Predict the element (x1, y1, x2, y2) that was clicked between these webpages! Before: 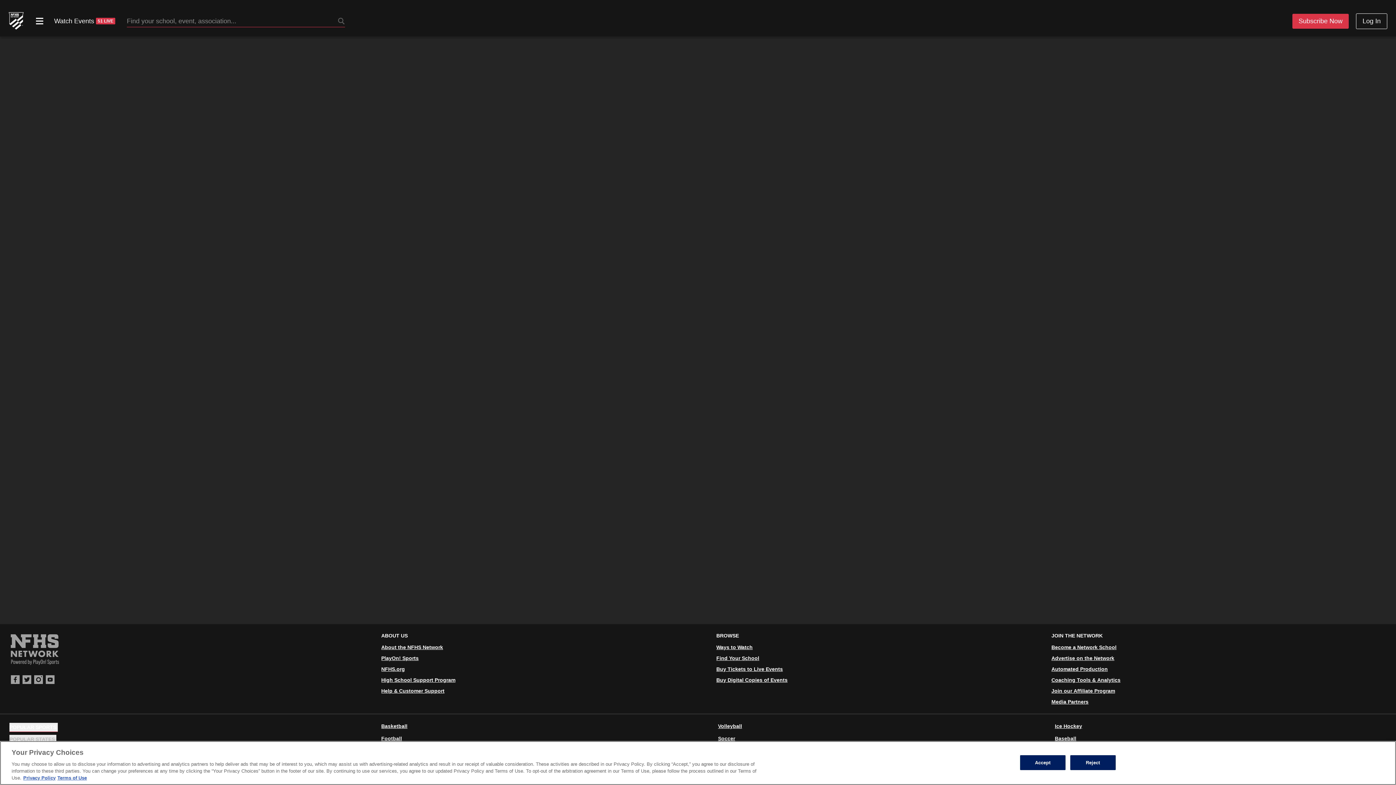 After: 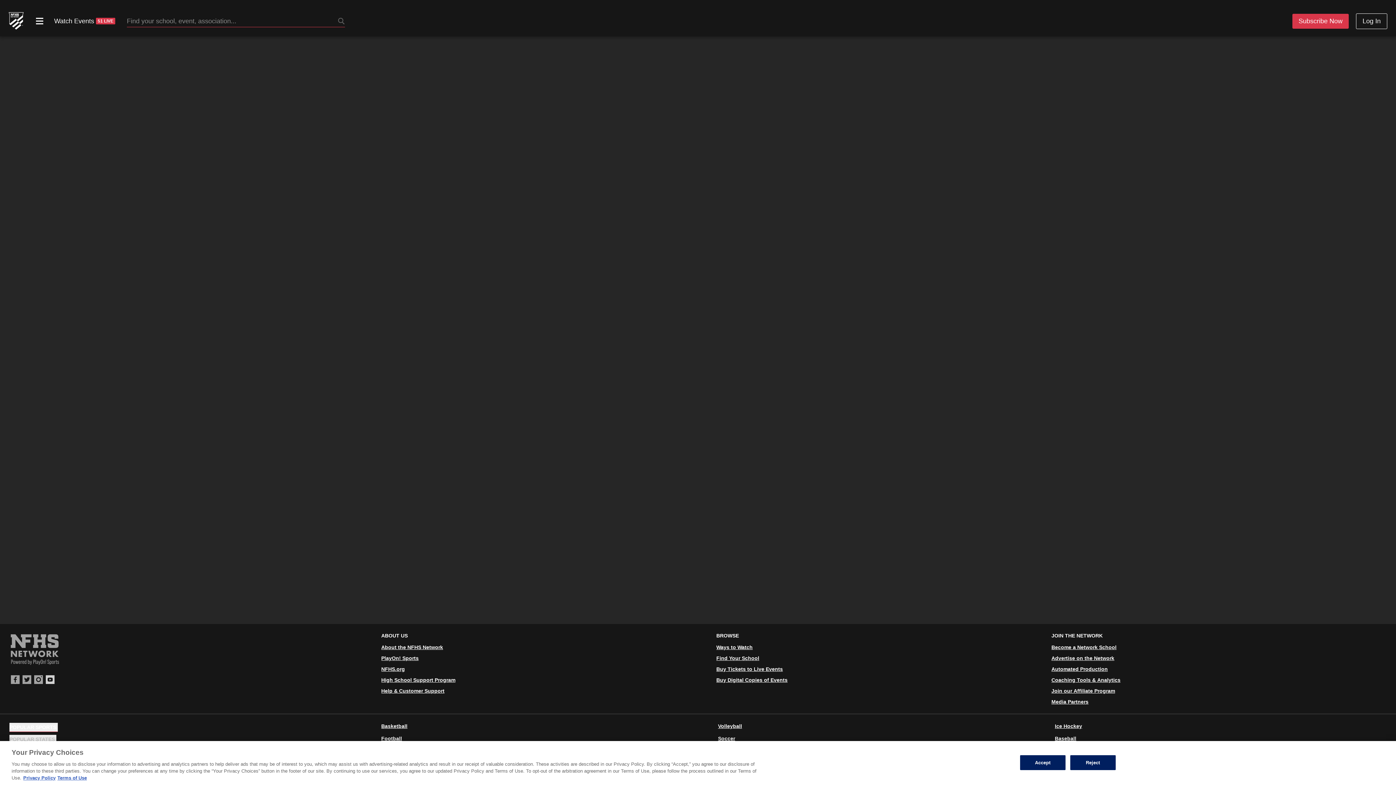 Action: bbox: (45, 675, 54, 684)